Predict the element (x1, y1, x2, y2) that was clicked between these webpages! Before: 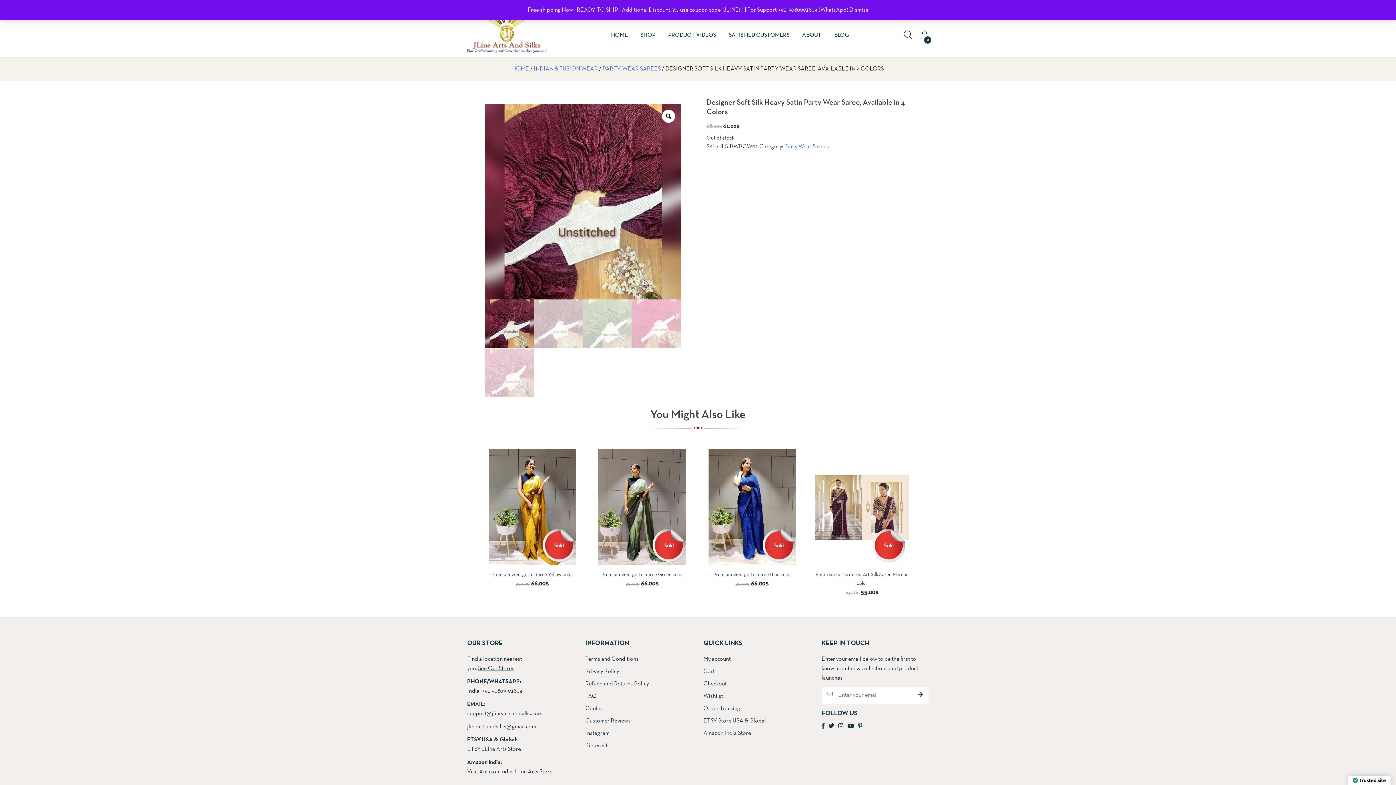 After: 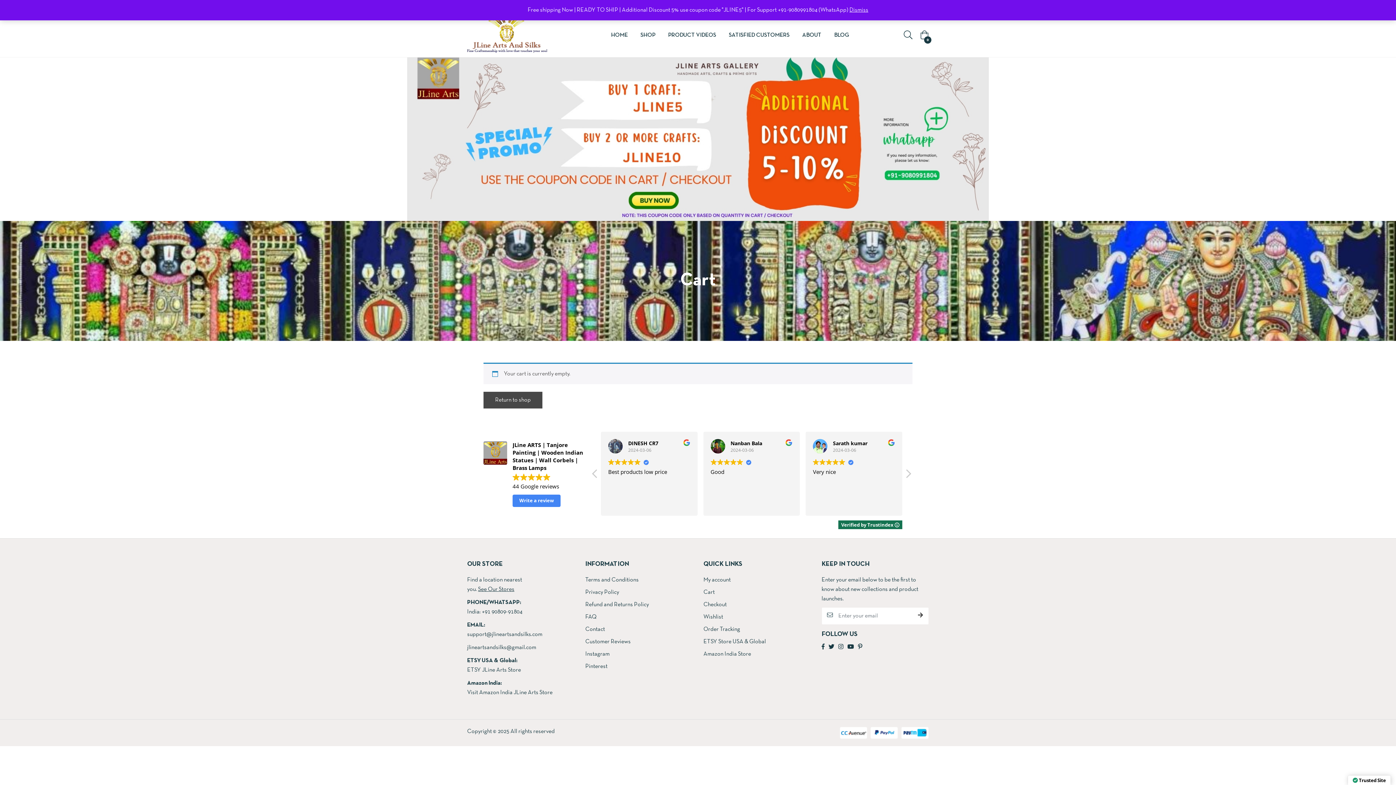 Action: bbox: (703, 681, 726, 687) label: Checkout